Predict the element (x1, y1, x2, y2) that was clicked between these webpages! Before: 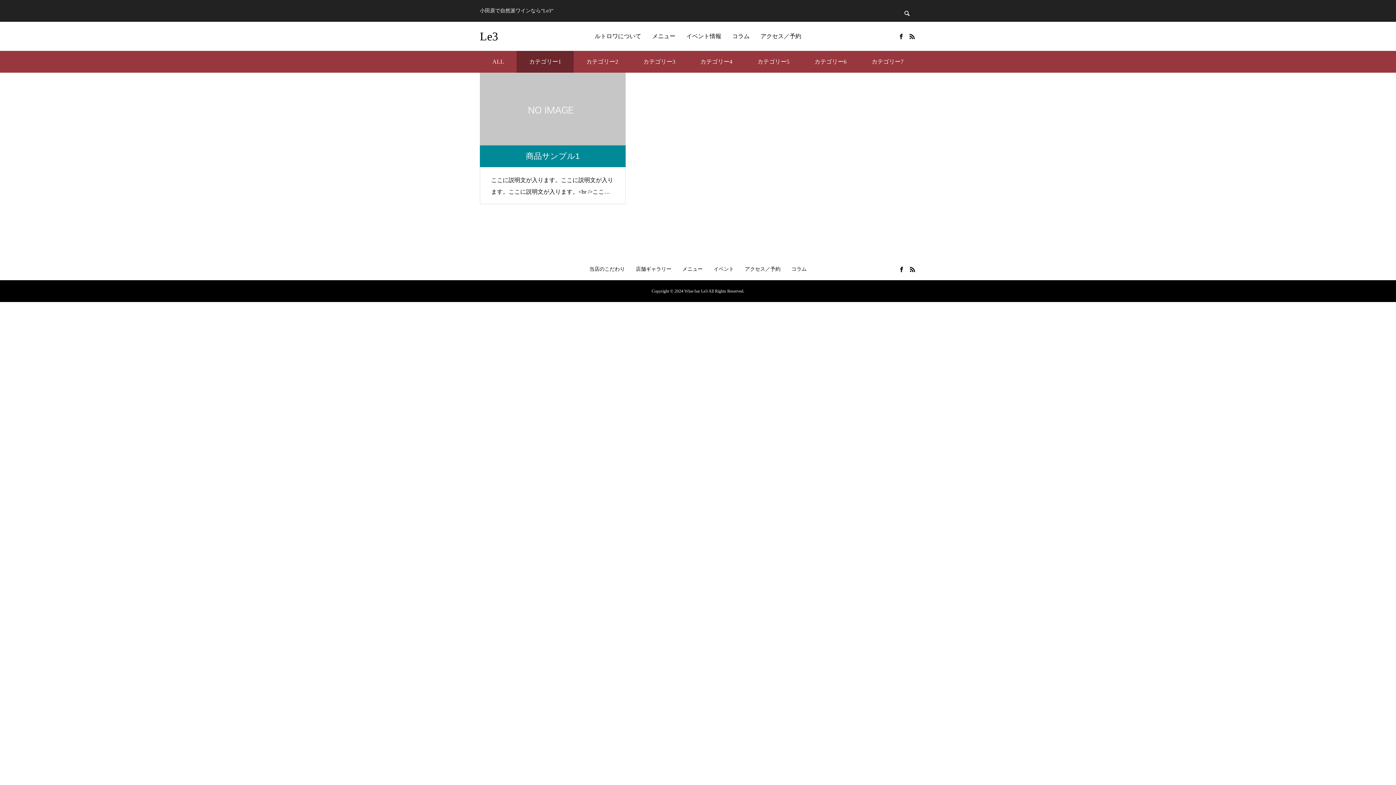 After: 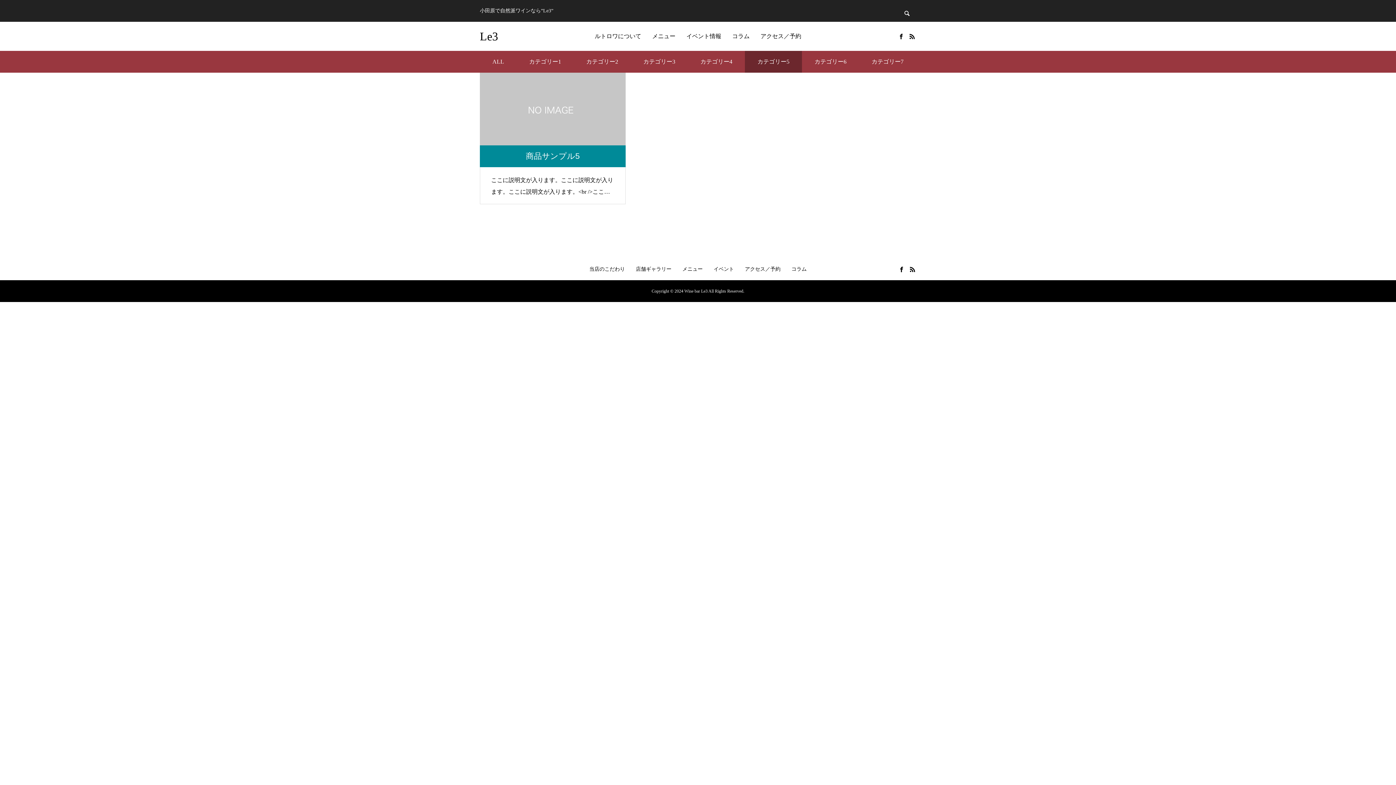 Action: label: カテゴリー5 bbox: (745, 50, 802, 72)